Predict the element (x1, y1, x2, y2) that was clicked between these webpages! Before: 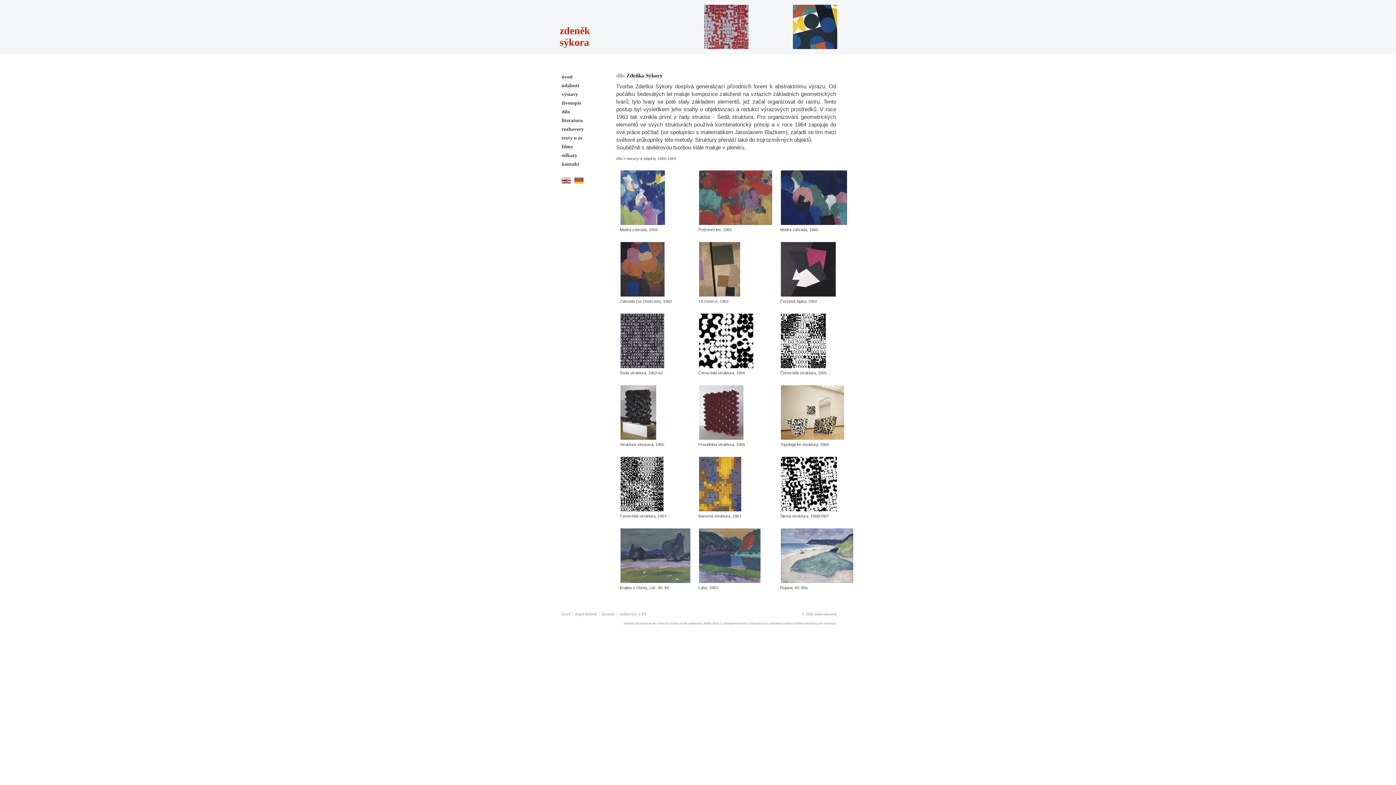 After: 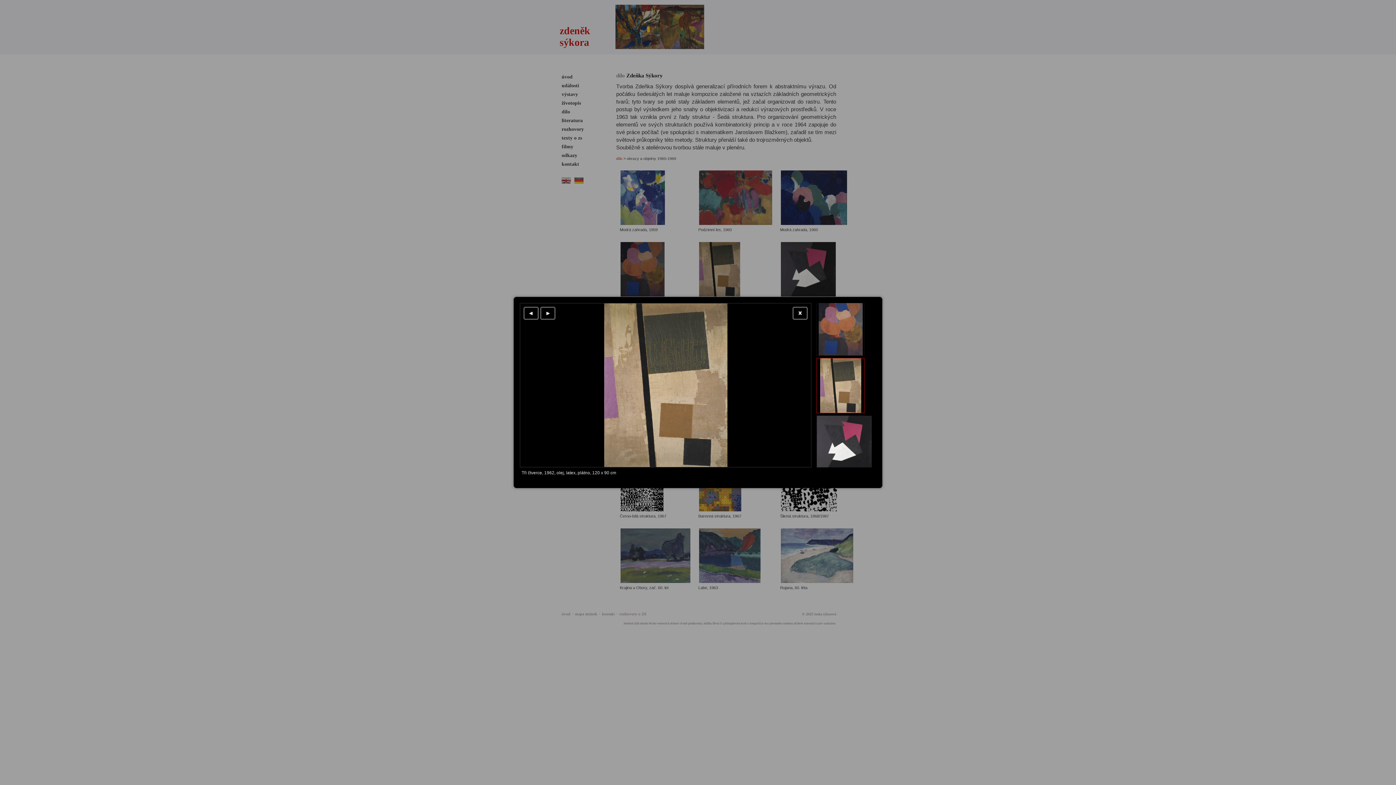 Action: bbox: (698, 294, 741, 298)